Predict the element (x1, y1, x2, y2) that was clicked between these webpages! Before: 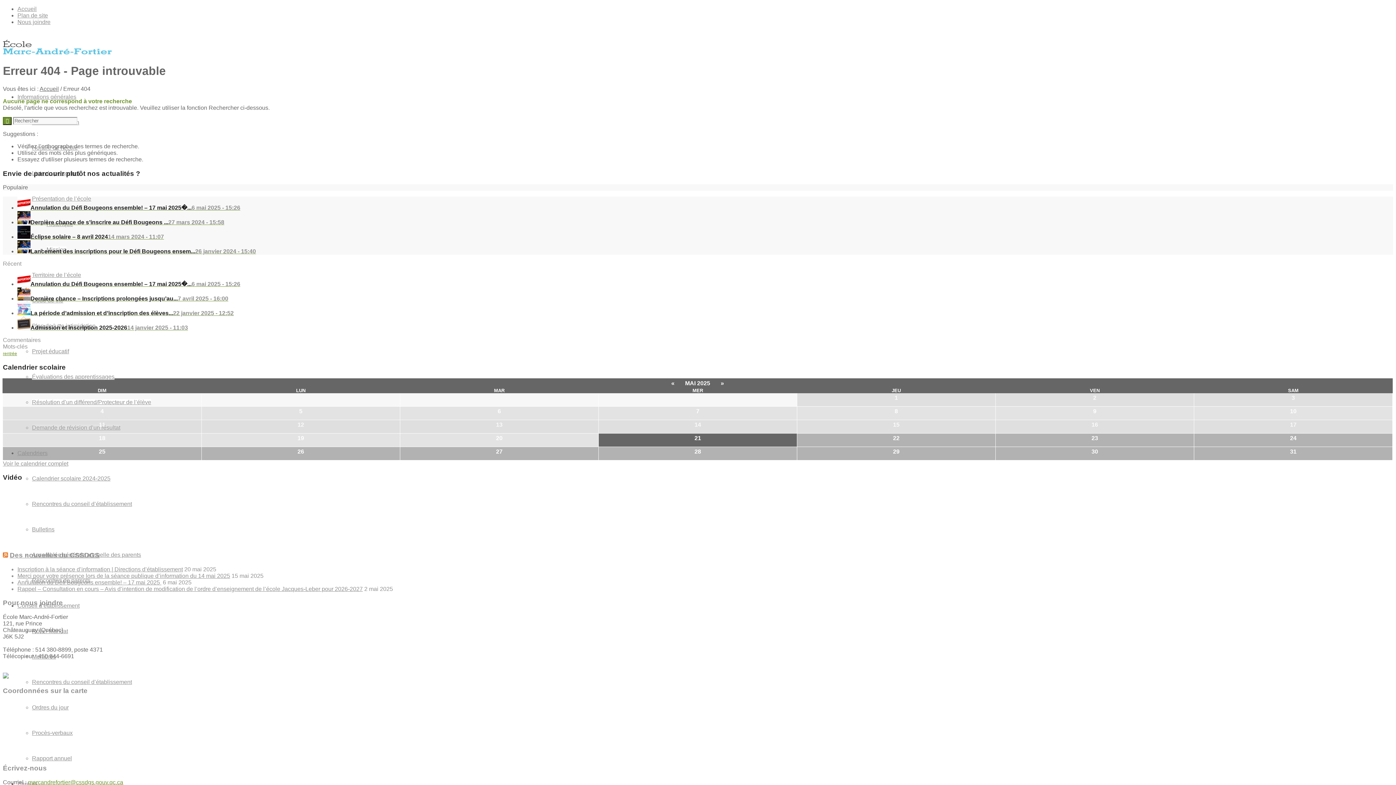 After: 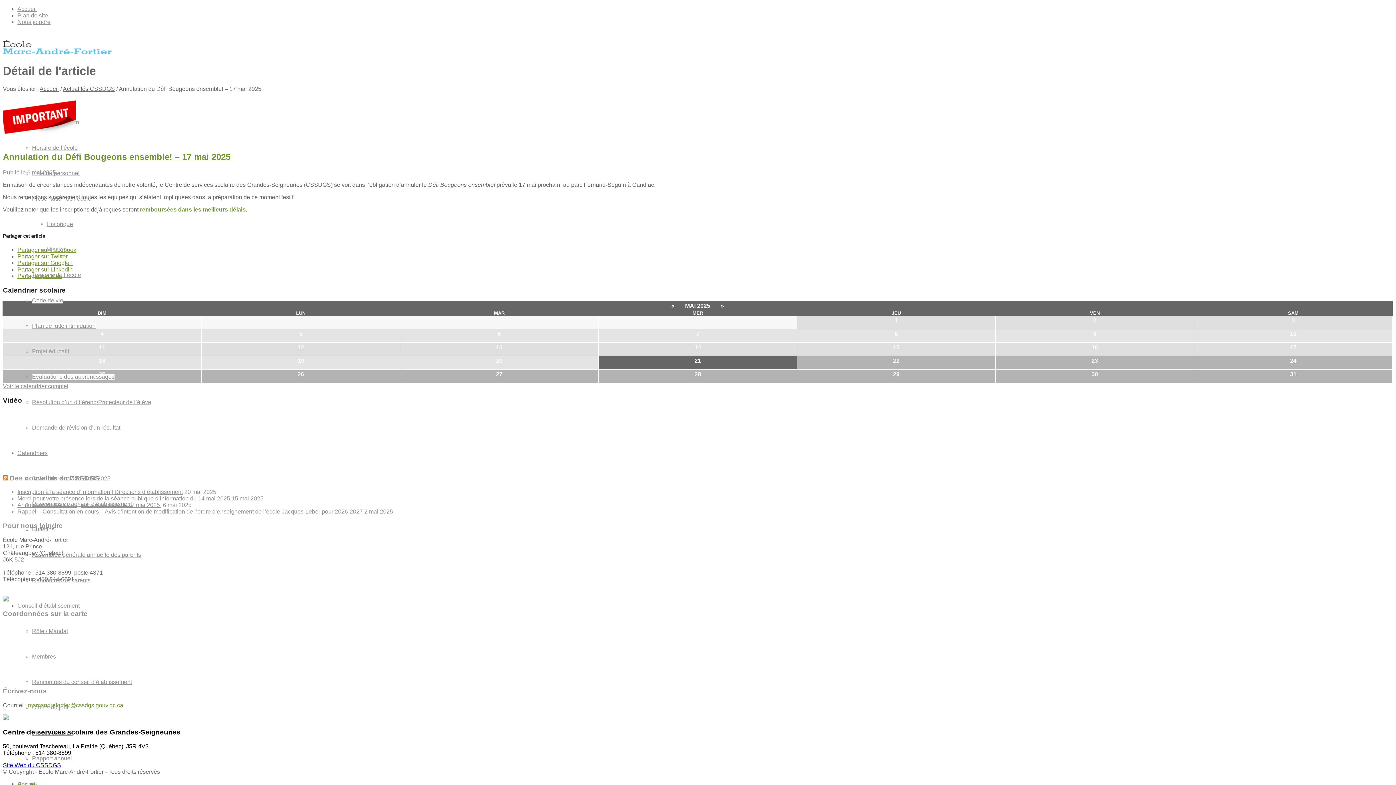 Action: label: Annulation du Défi Bougeons ensemble! – 17 mai 2025�...6 mai 2025 - 15:26 bbox: (17, 281, 240, 287)